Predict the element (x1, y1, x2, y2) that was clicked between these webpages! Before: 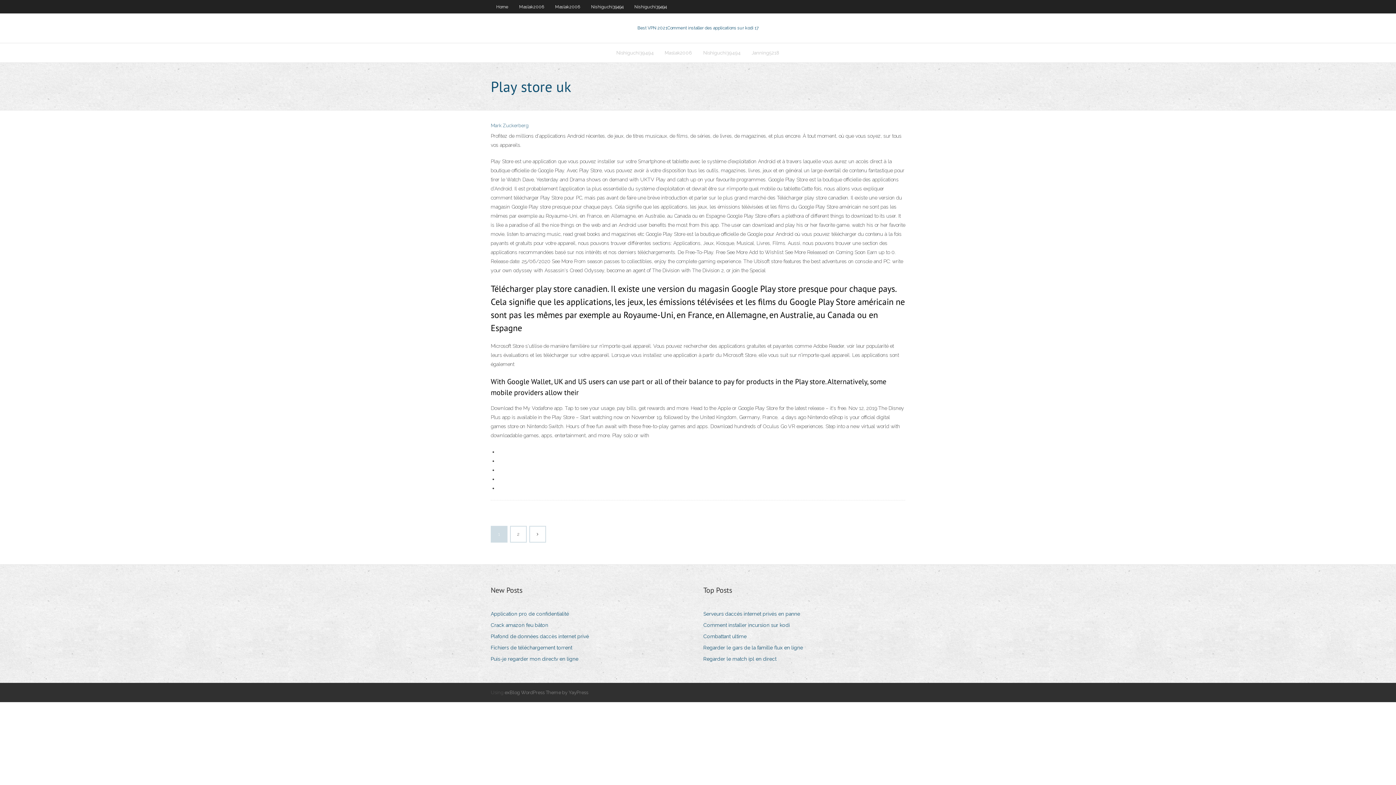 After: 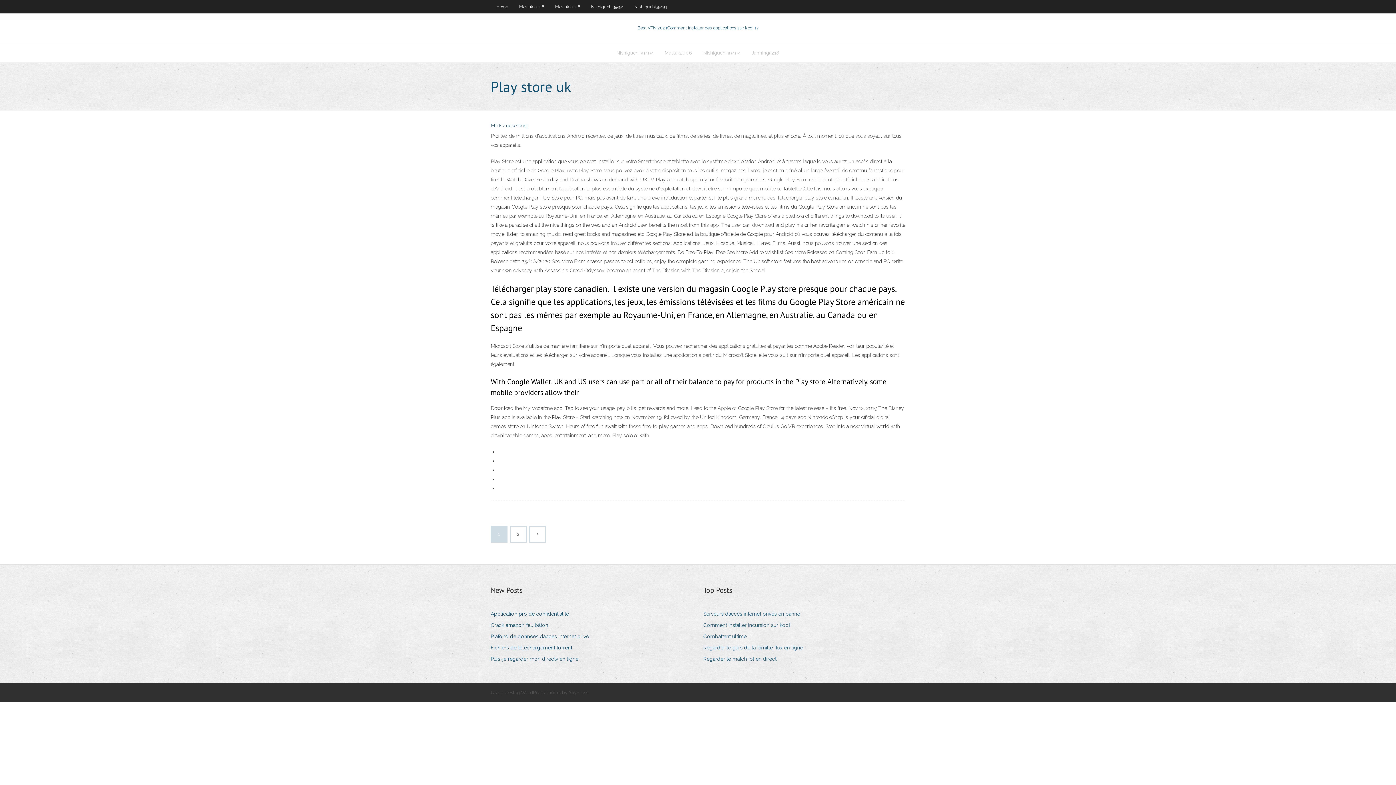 Action: label: exBlog WordPress Theme by YayPress bbox: (504, 690, 588, 695)